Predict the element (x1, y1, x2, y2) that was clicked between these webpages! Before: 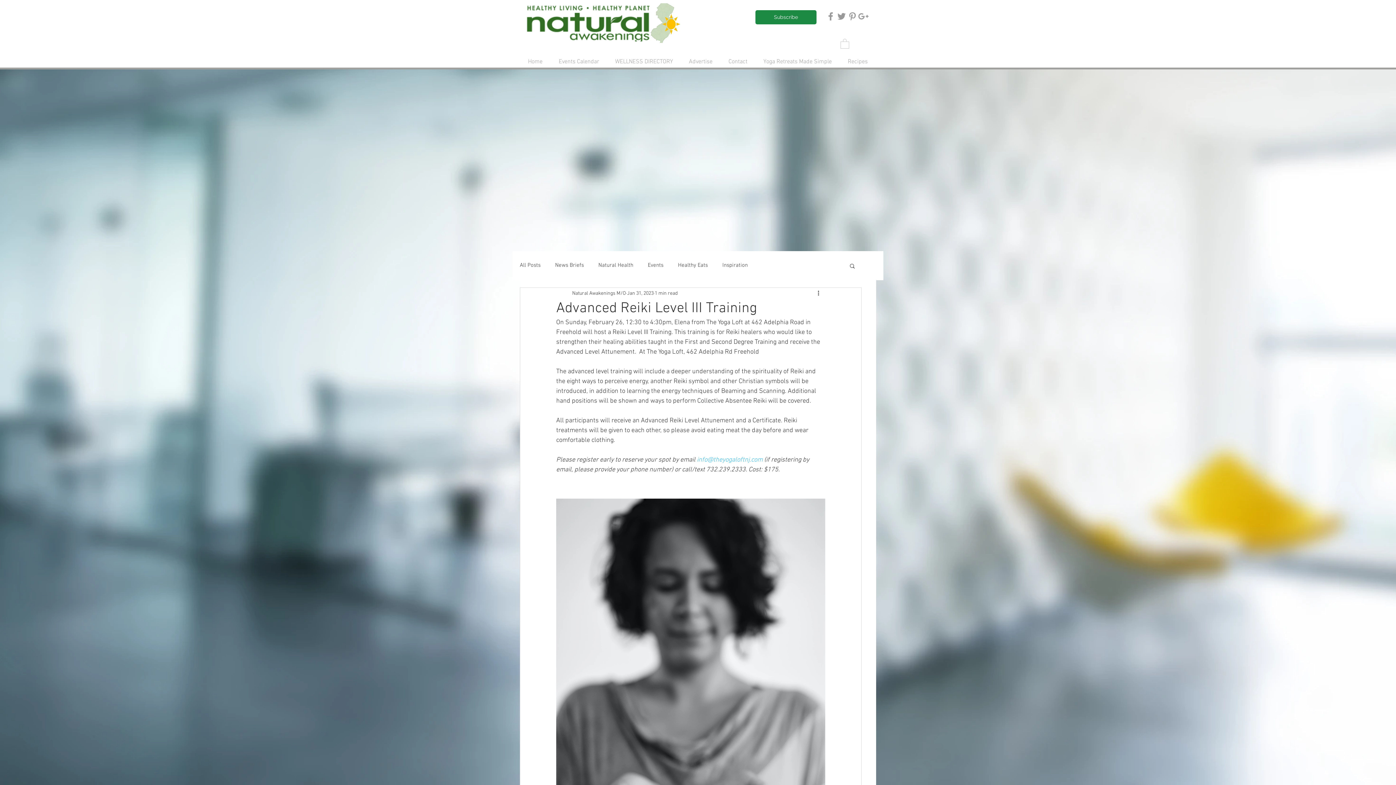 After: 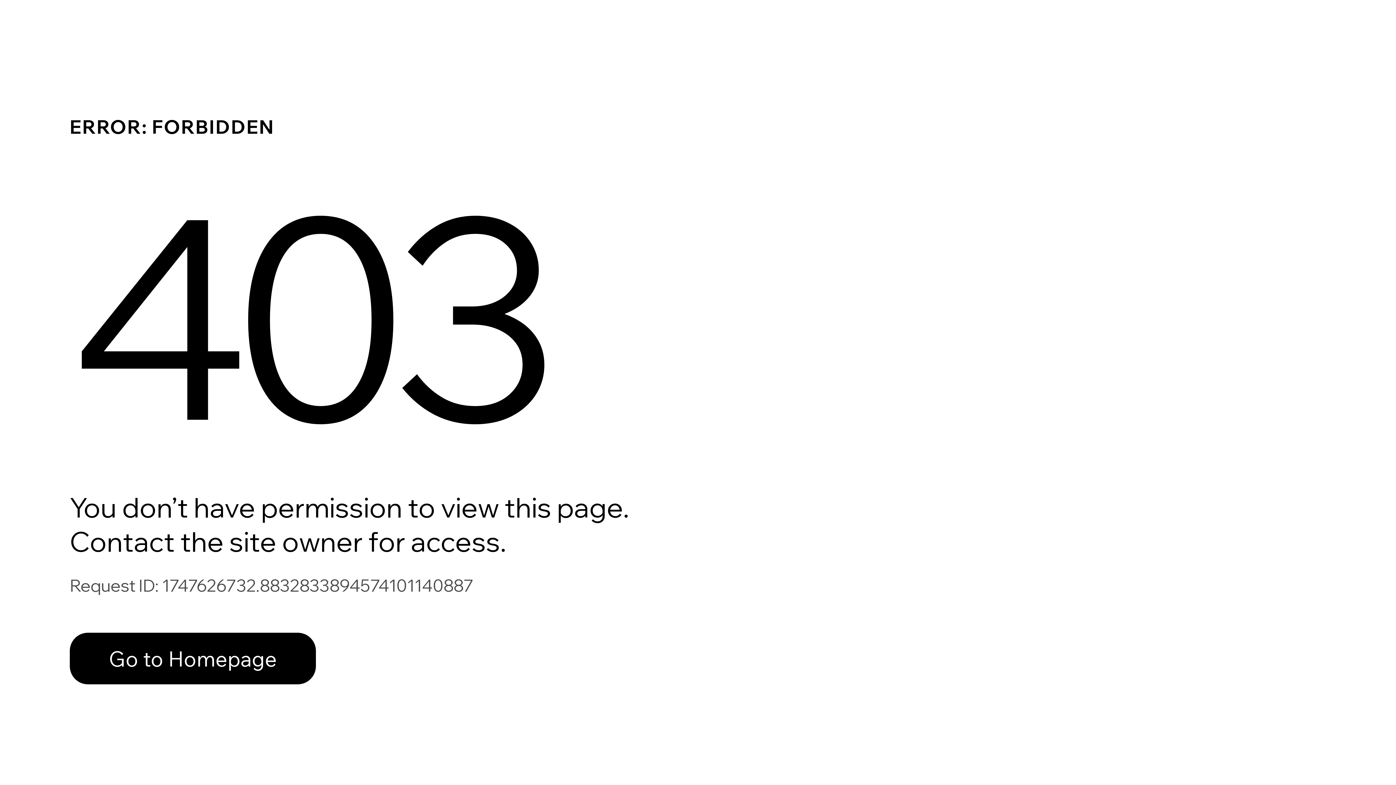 Action: bbox: (572, 289, 626, 297) label: Natural Awakenings M/O